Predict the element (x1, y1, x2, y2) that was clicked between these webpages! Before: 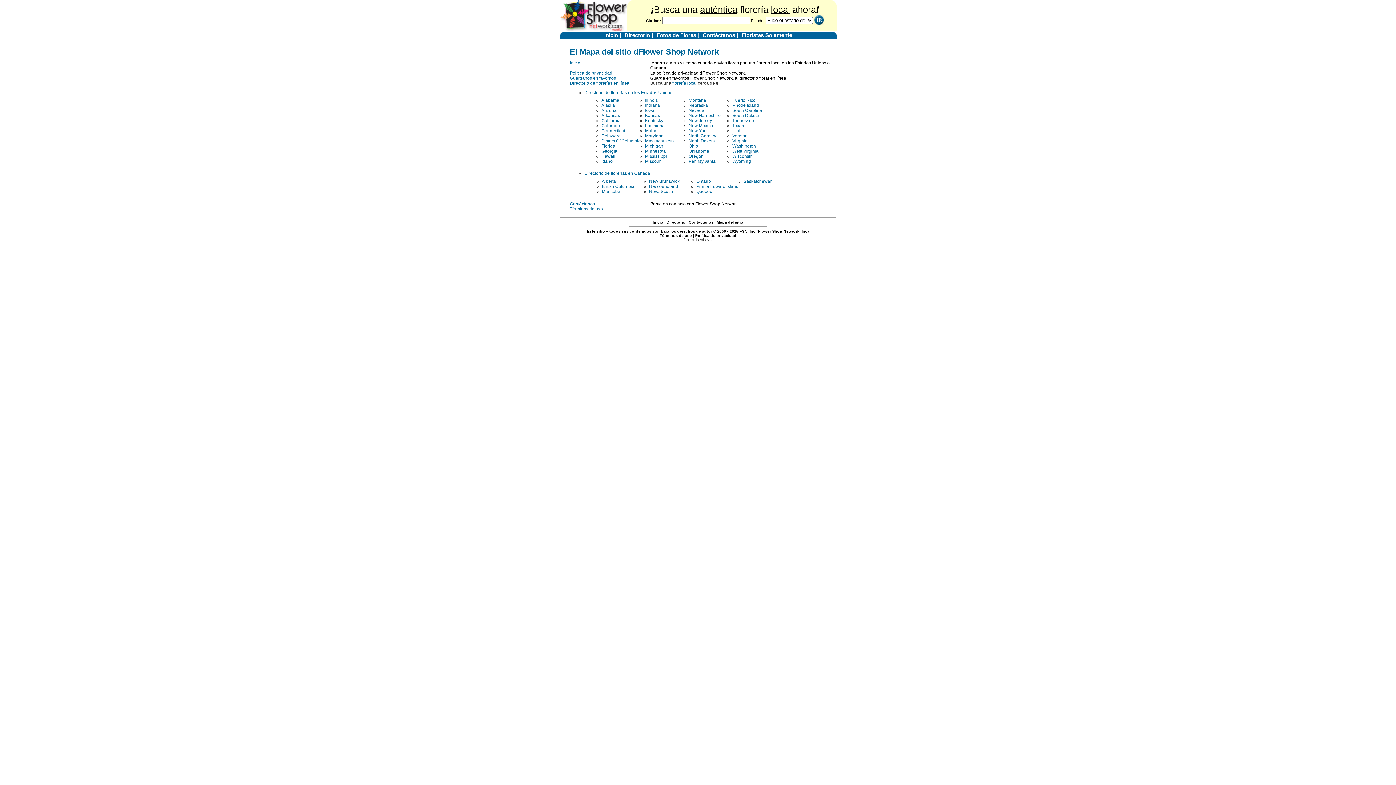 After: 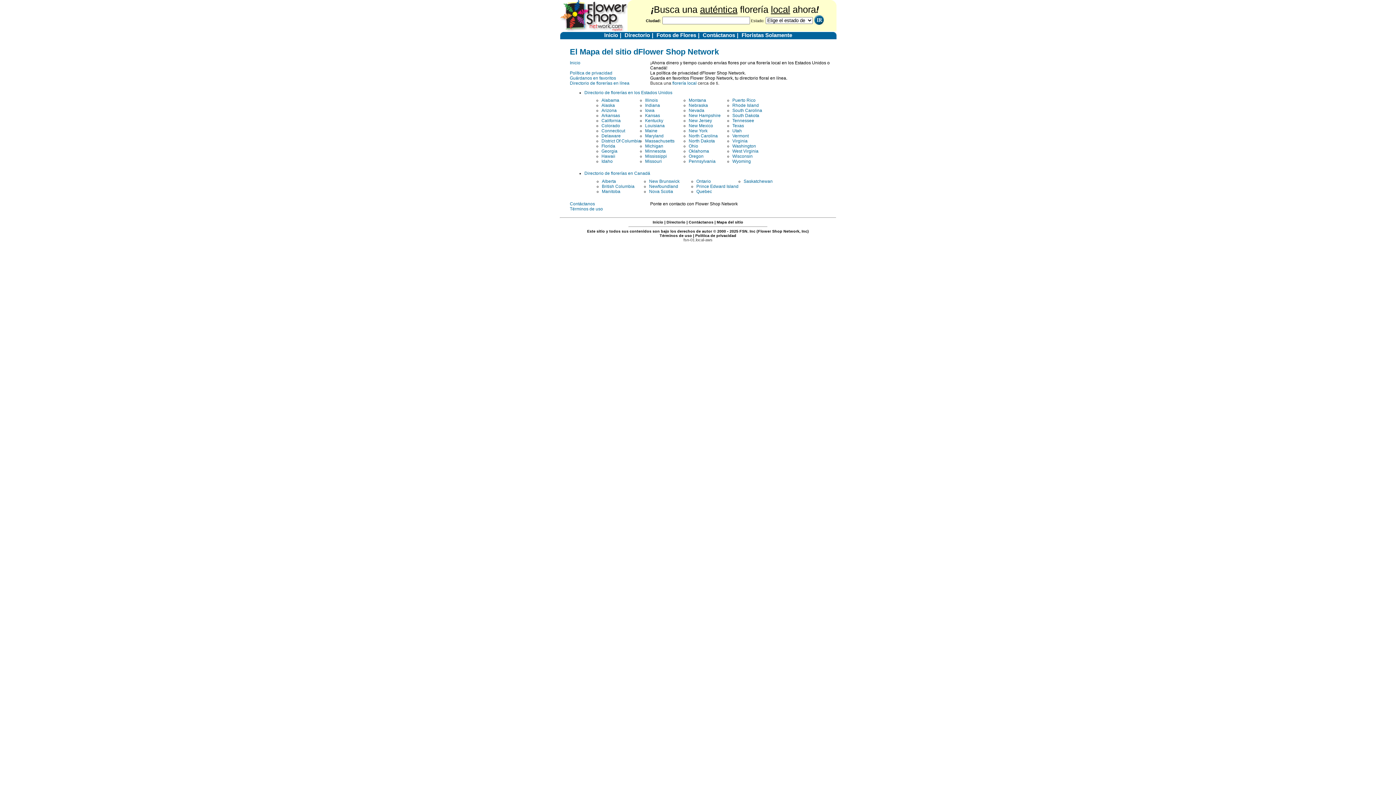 Action: bbox: (732, 102, 759, 108) label: Rhode Island